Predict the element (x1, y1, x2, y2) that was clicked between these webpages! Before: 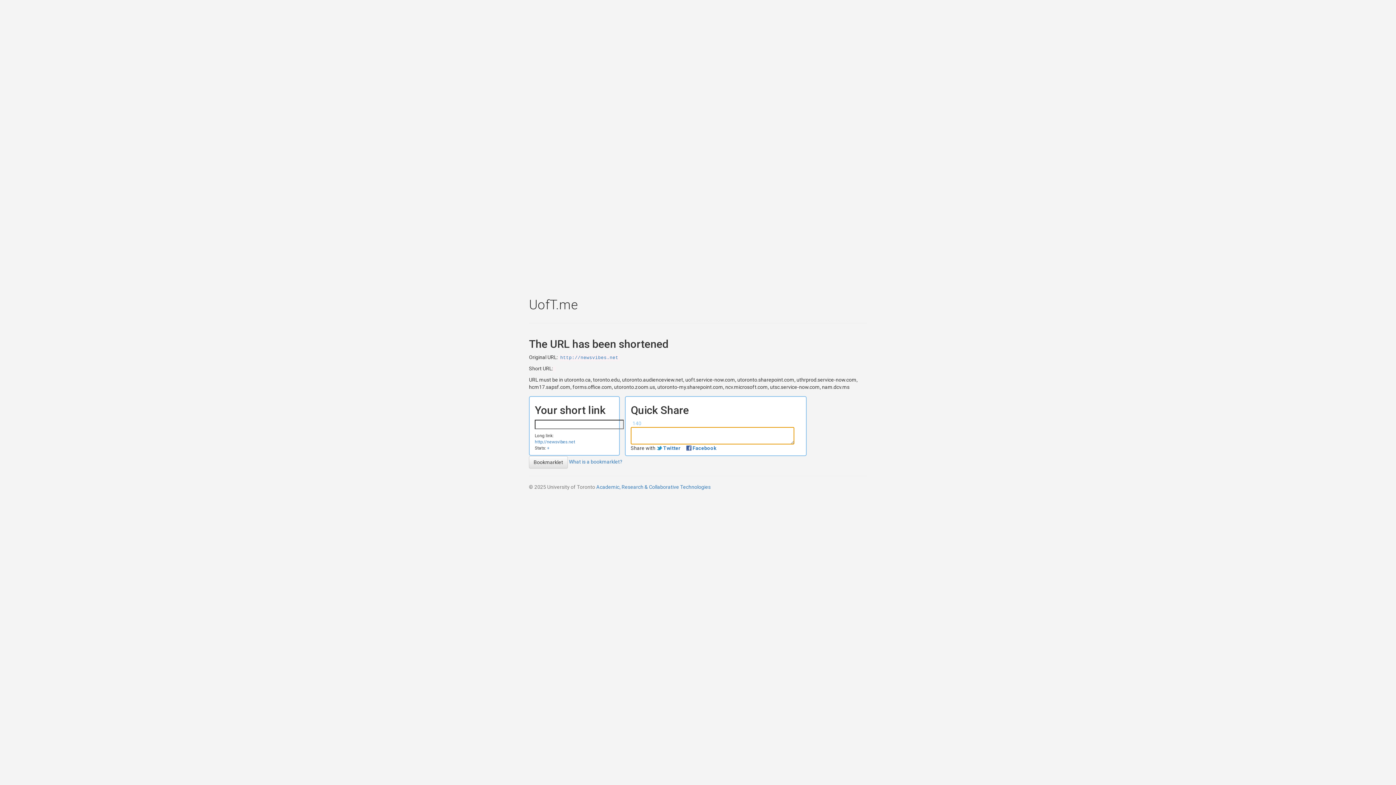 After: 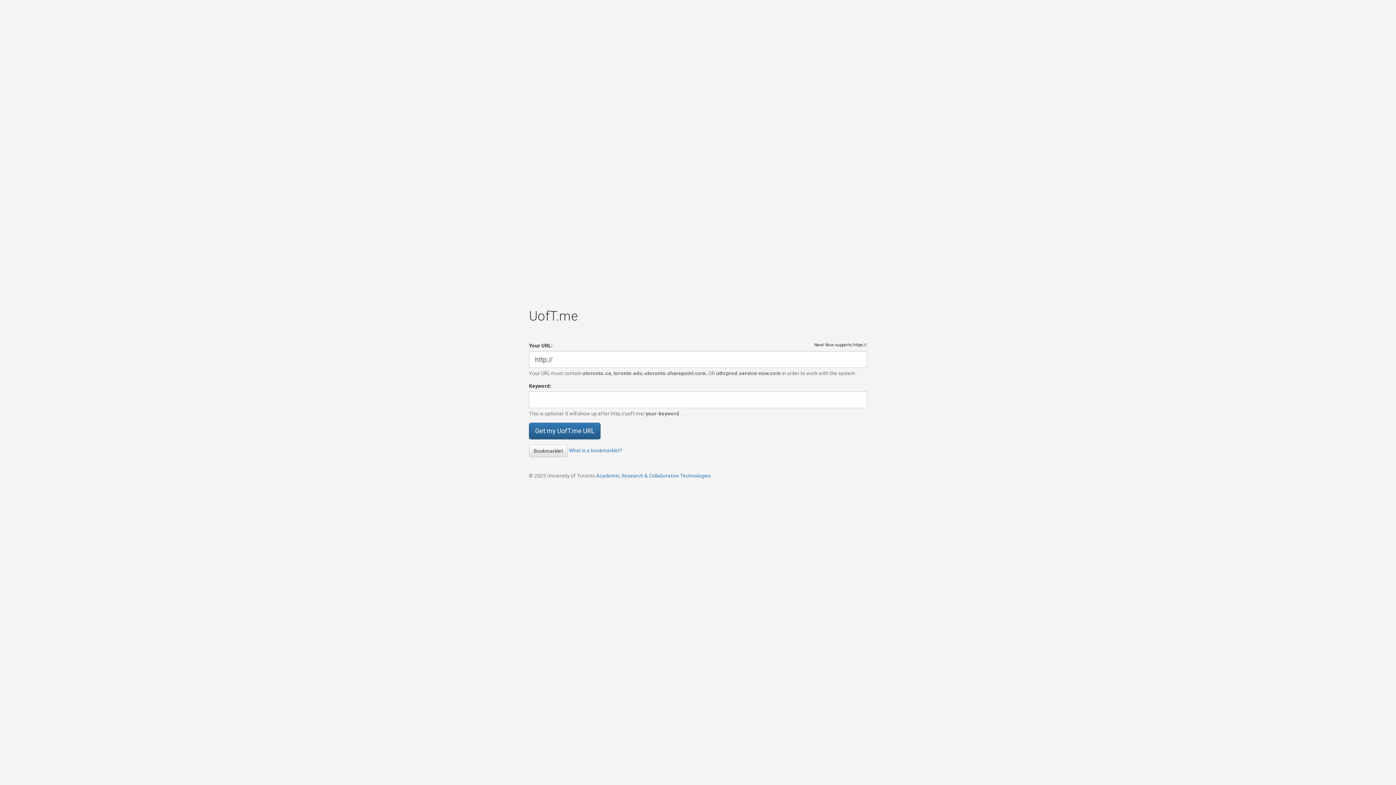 Action: bbox: (547, 445, 549, 450) label: +